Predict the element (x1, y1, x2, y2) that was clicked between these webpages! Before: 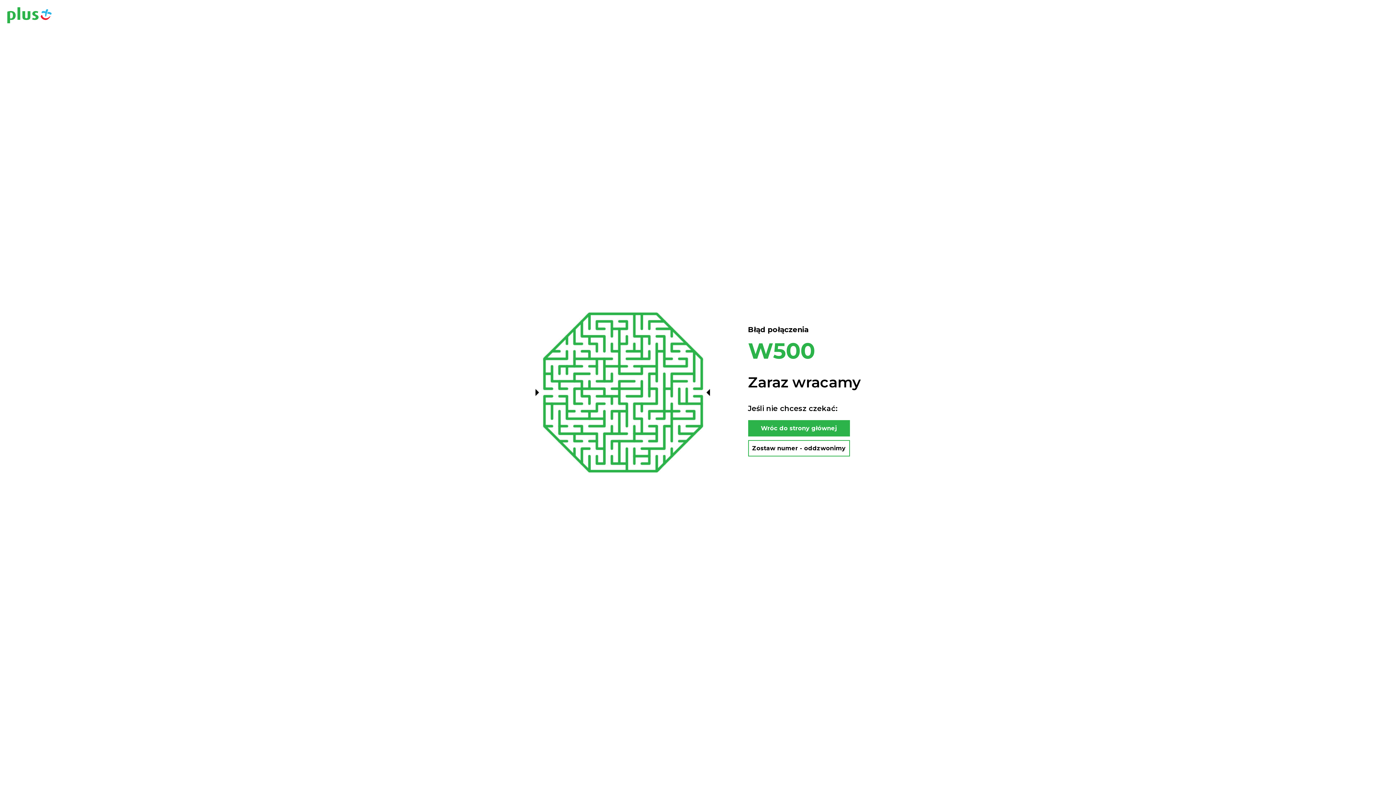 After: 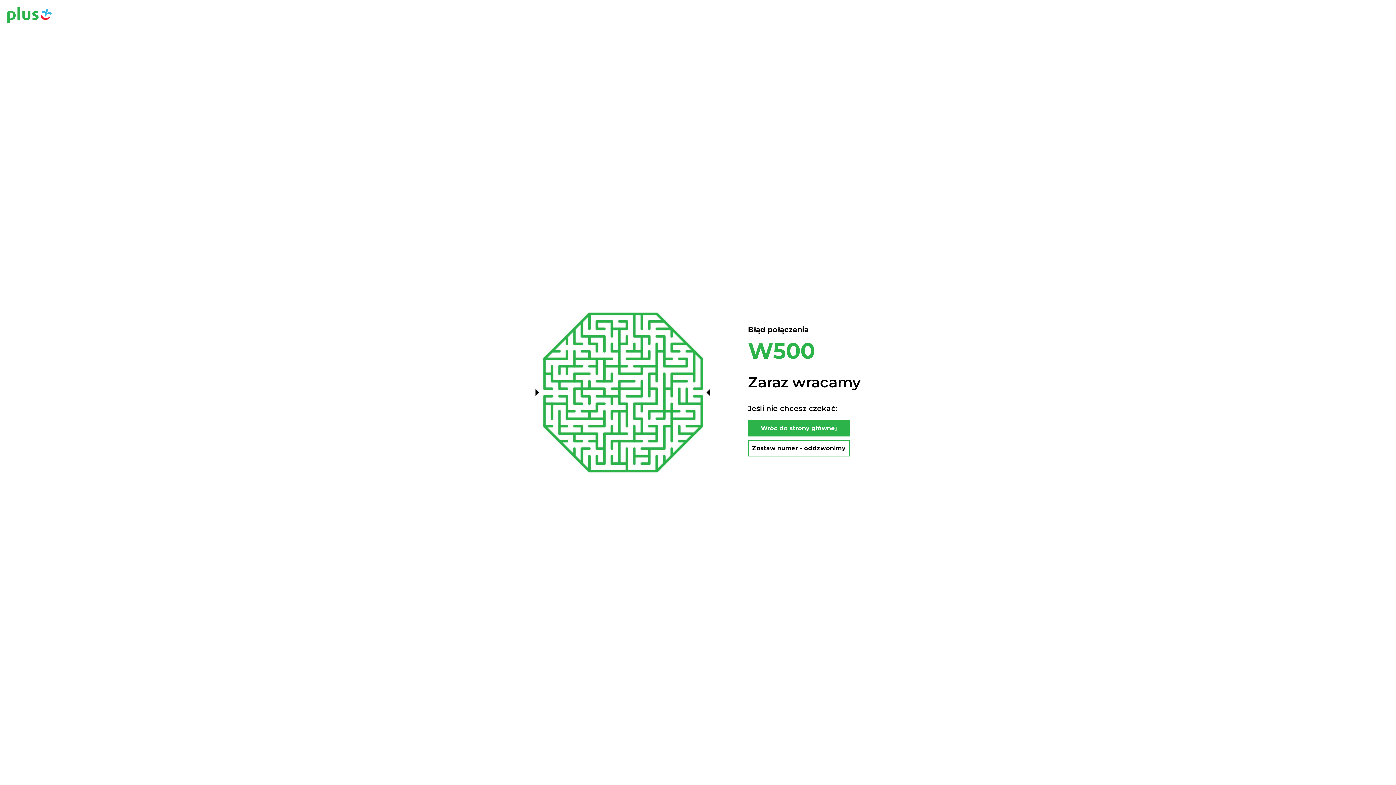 Action: bbox: (7, 7, 51, 24)